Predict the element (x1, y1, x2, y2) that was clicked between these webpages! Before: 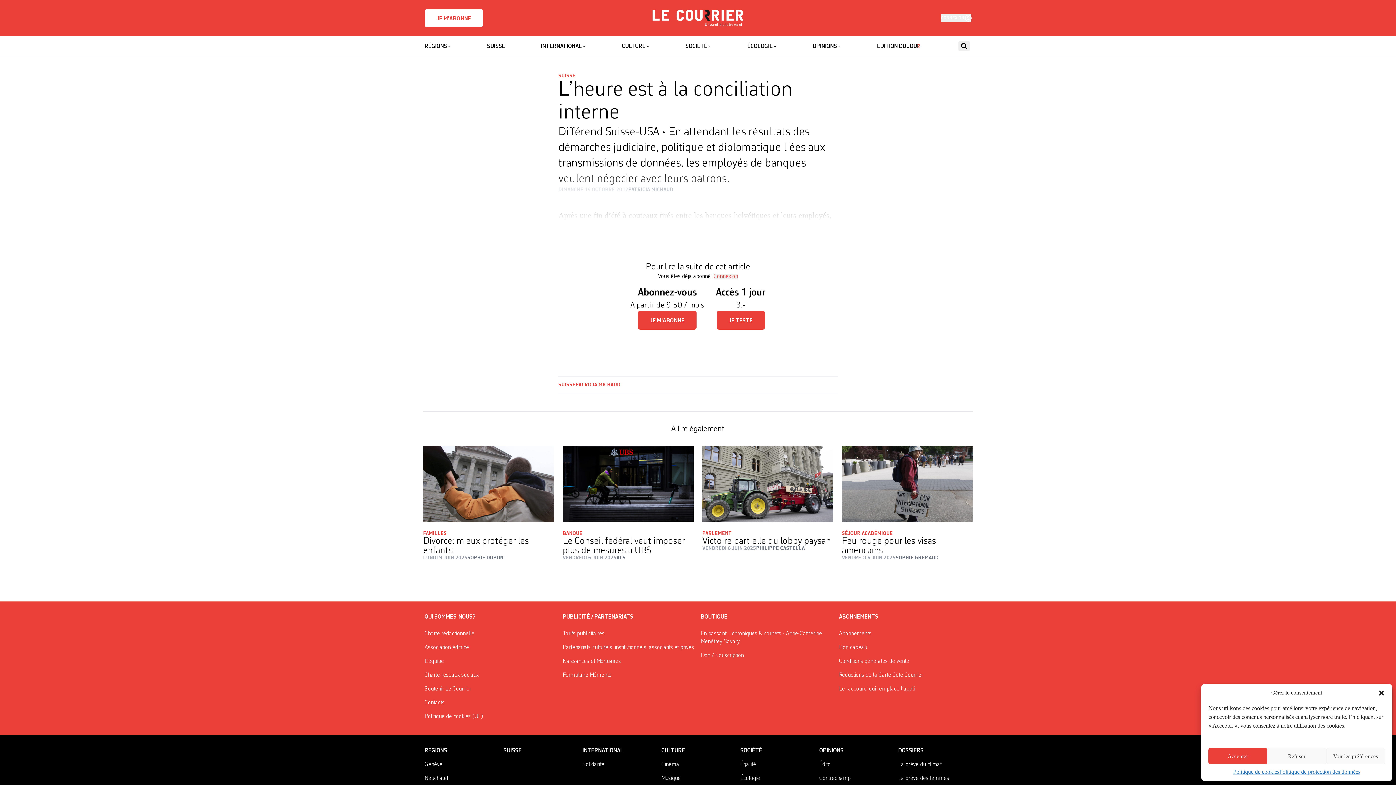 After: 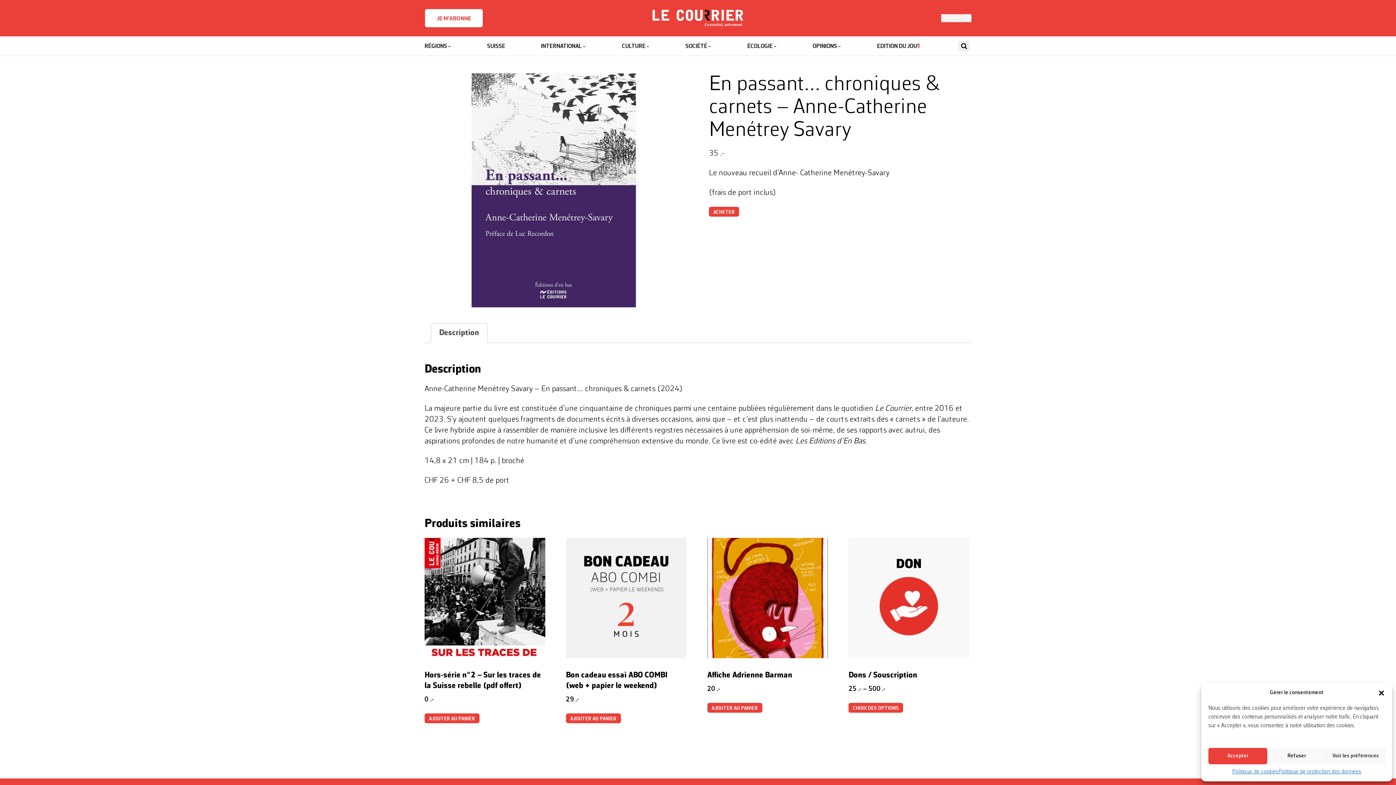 Action: bbox: (701, 630, 833, 646) label: En passant… chroniques & carnets - Anne-Catherine Menétrey Savary